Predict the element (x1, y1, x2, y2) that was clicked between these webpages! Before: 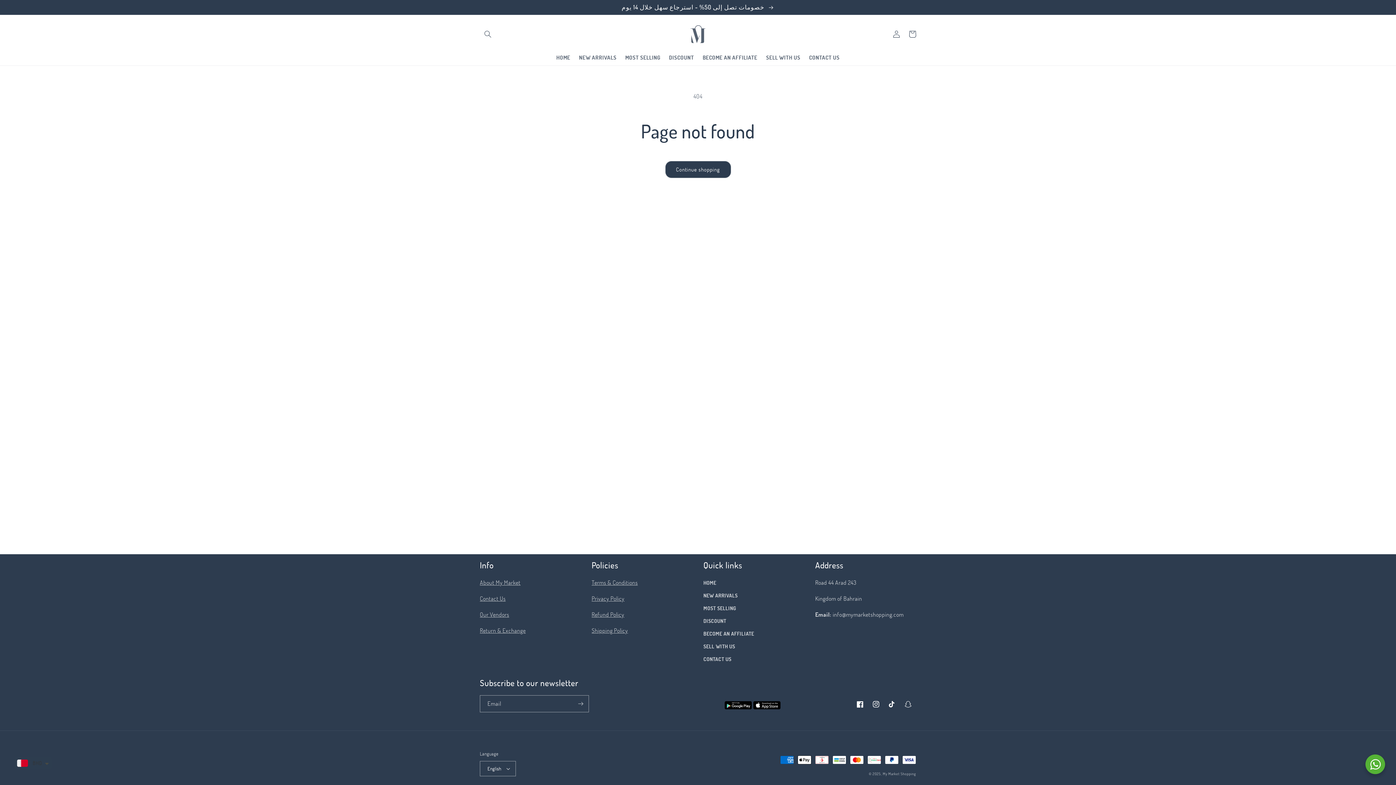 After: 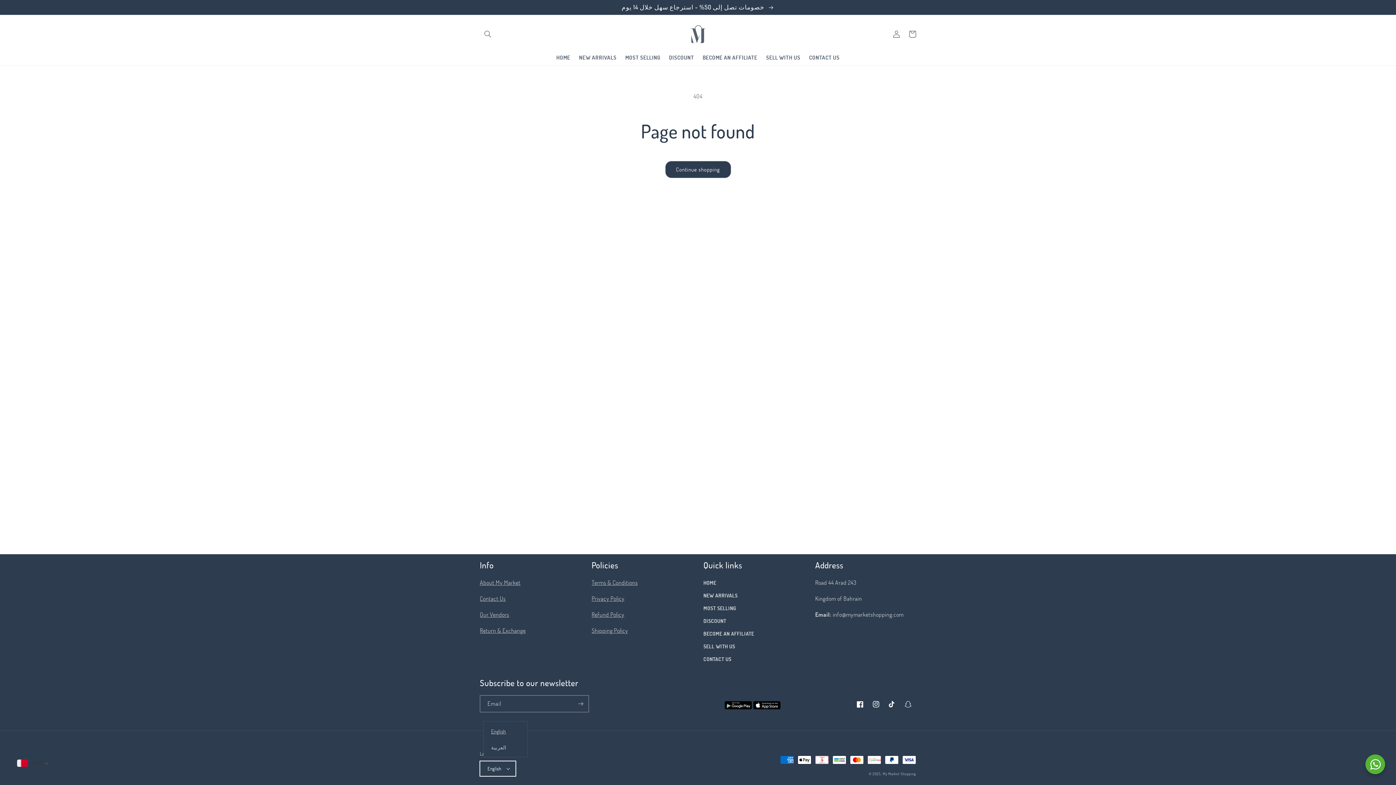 Action: bbox: (480, 761, 515, 776) label: English